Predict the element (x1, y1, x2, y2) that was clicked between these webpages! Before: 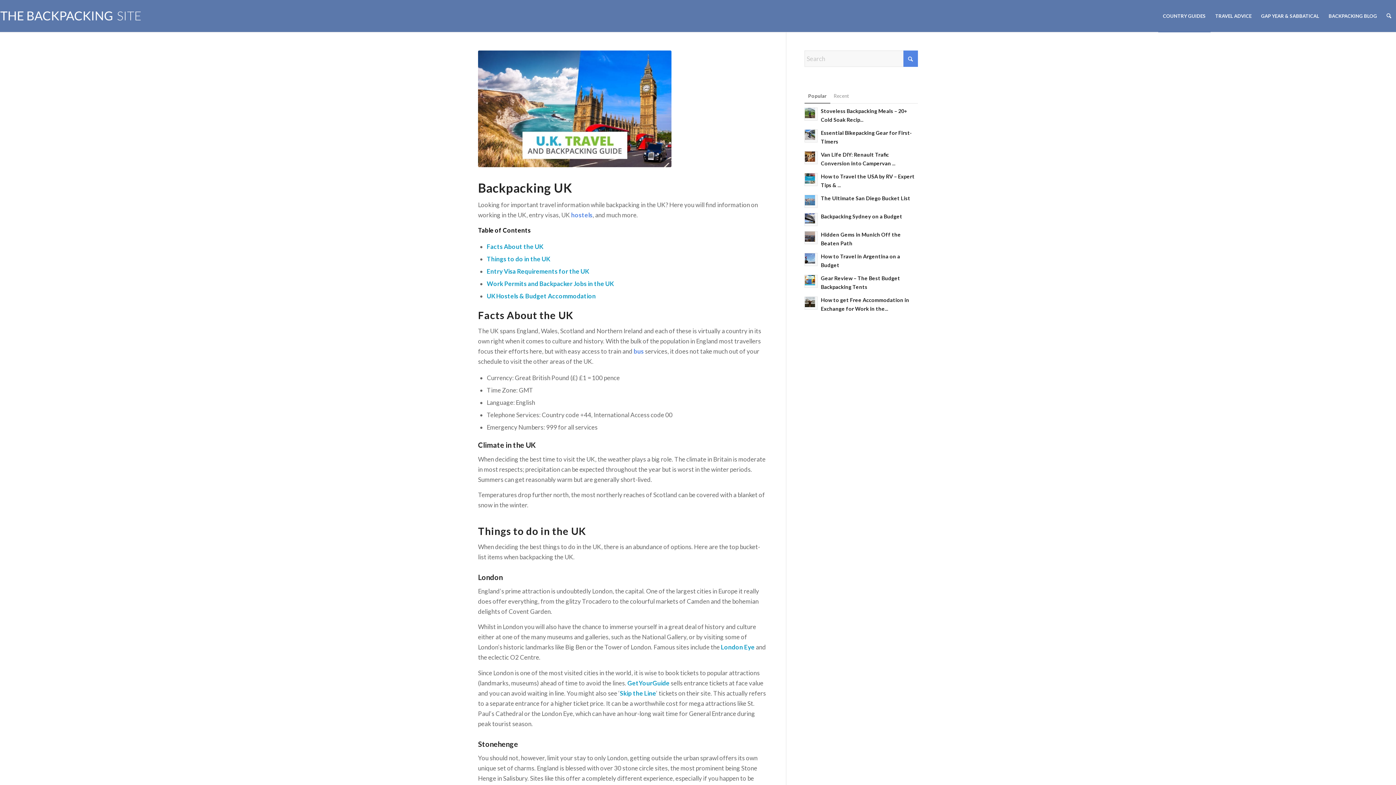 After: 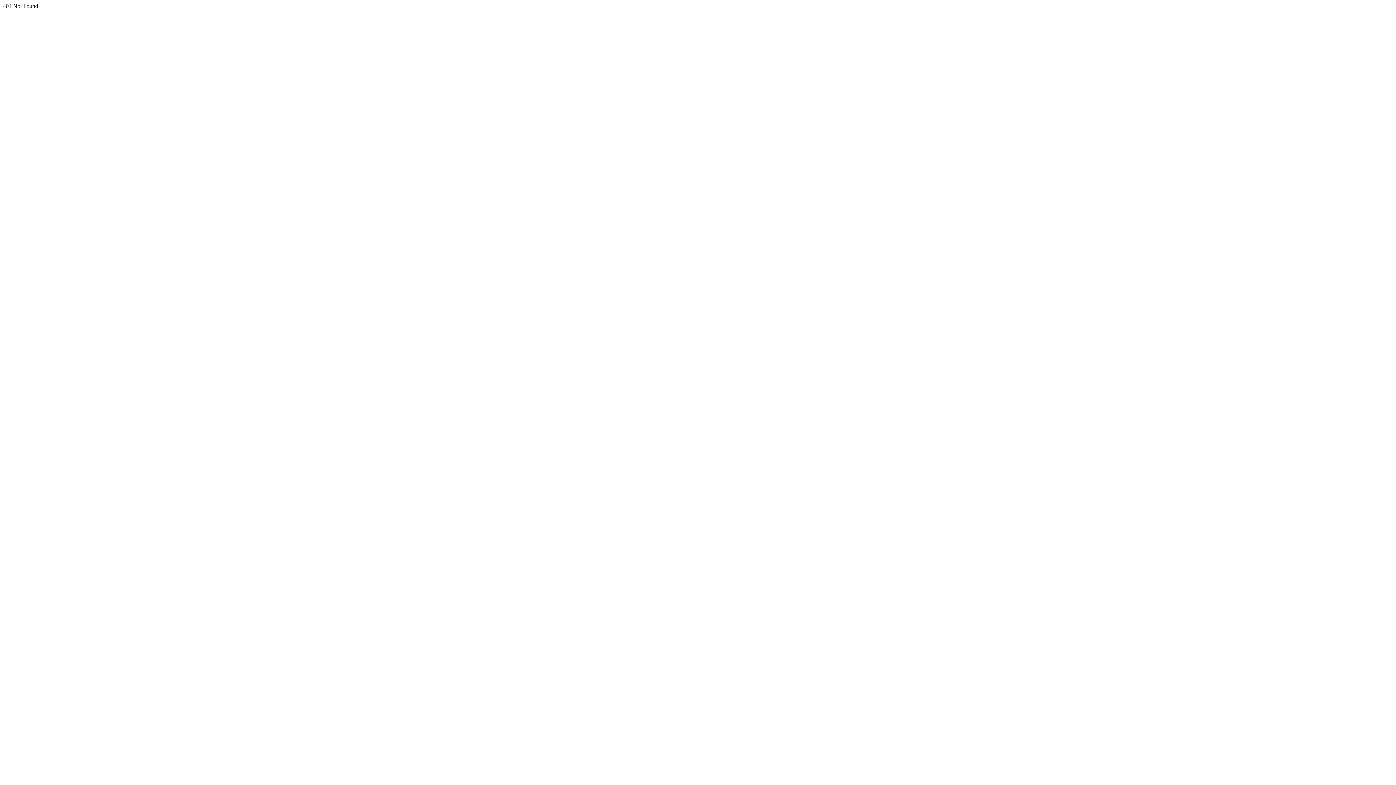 Action: bbox: (571, 211, 592, 218) label: hostels